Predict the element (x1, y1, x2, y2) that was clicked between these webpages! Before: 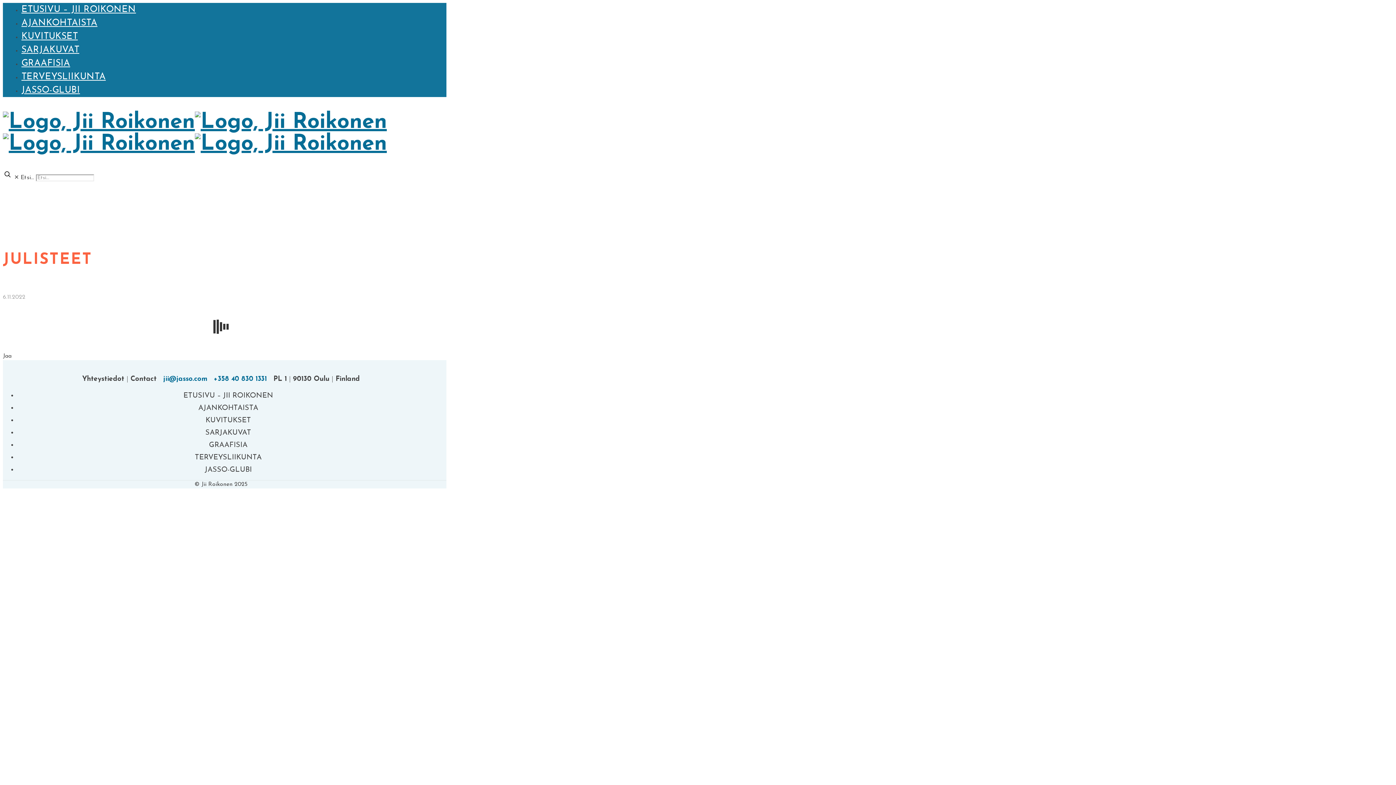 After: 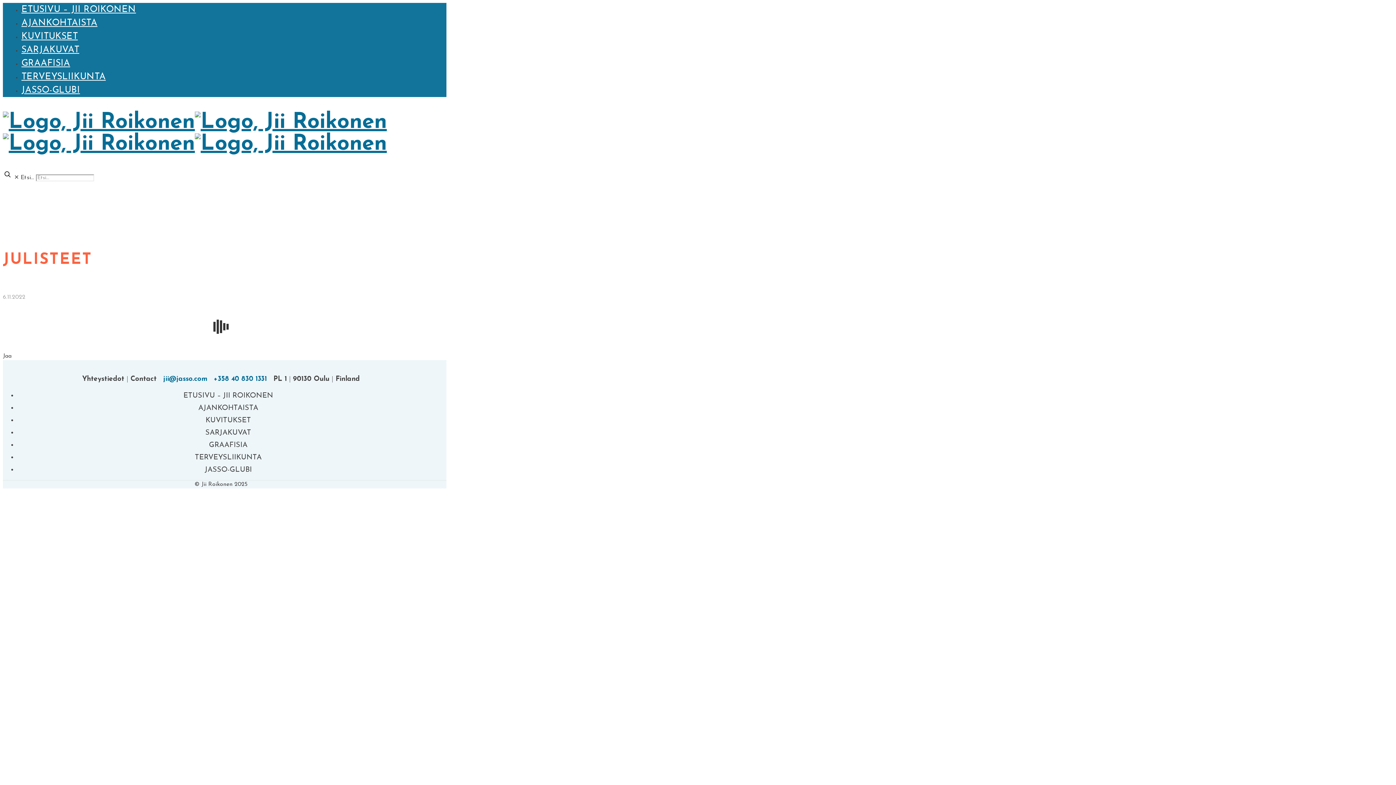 Action: bbox: (213, 376, 266, 382) label: +358 40 830 1331